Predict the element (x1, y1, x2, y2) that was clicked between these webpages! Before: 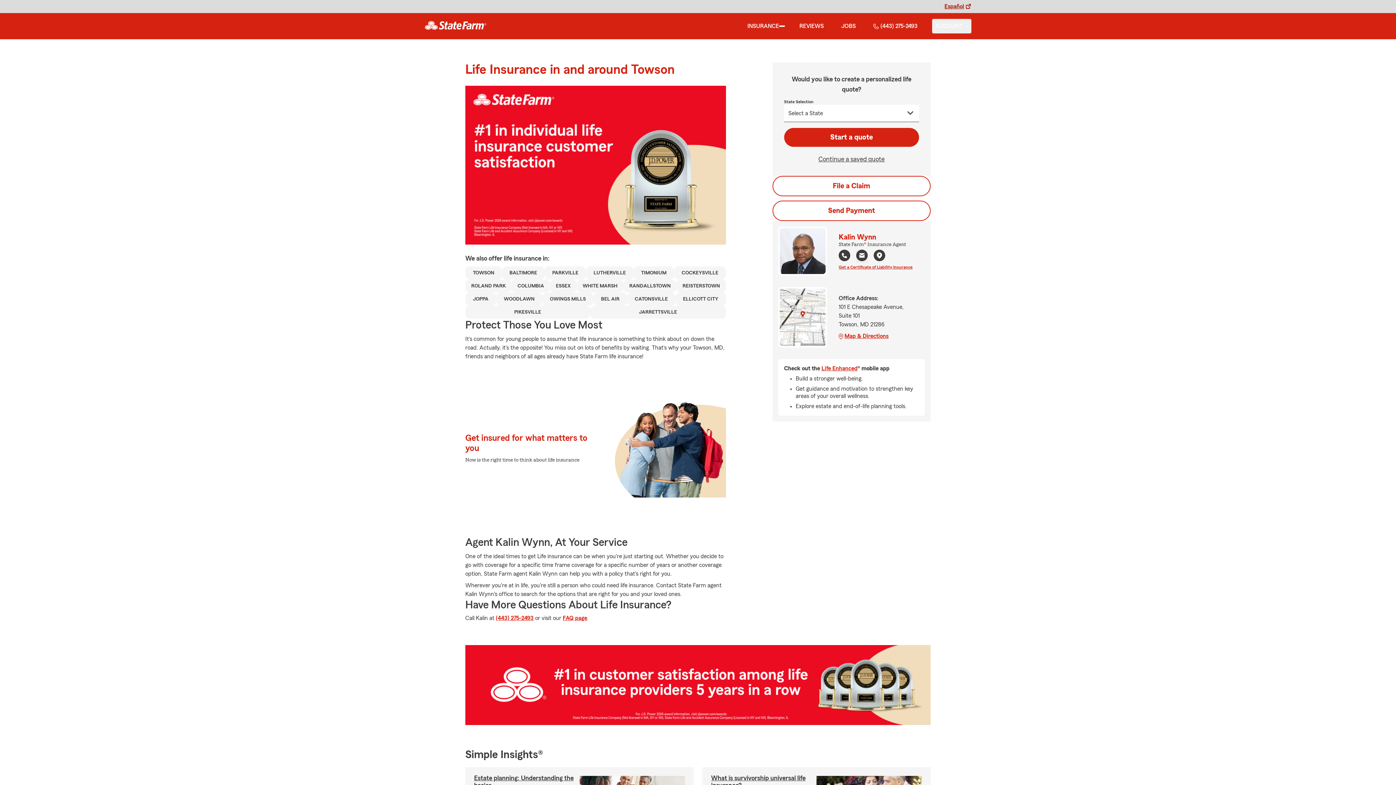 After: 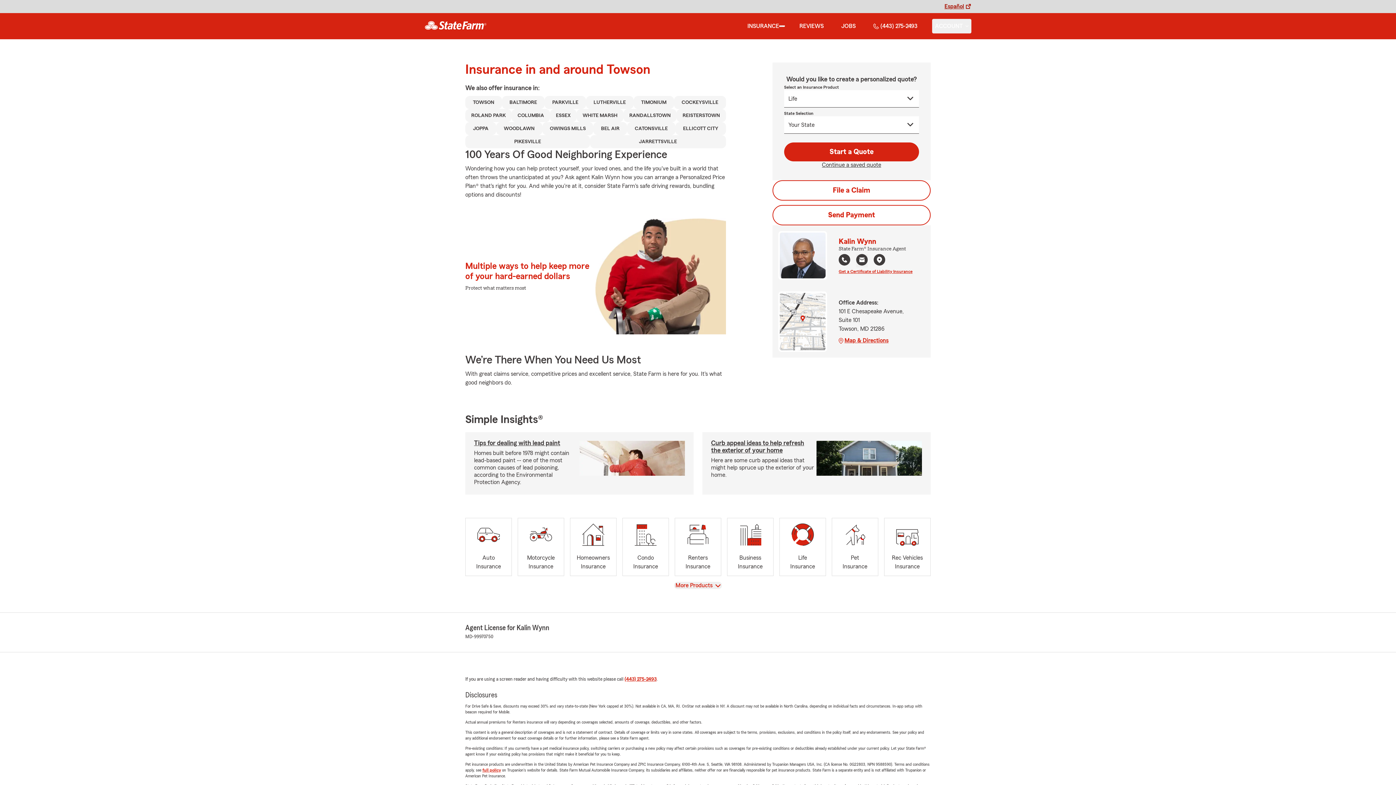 Action: bbox: (747, 21, 779, 30) label: INSURANCE